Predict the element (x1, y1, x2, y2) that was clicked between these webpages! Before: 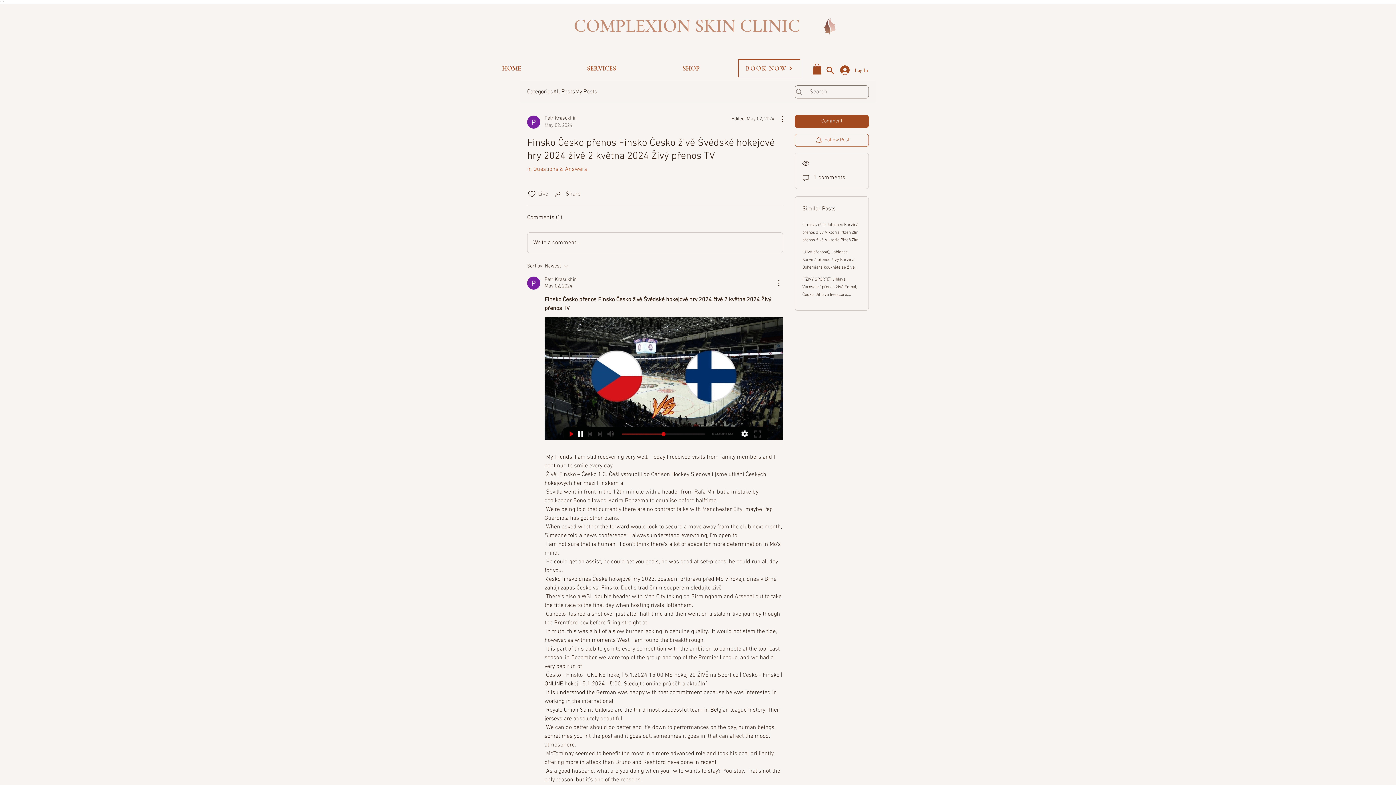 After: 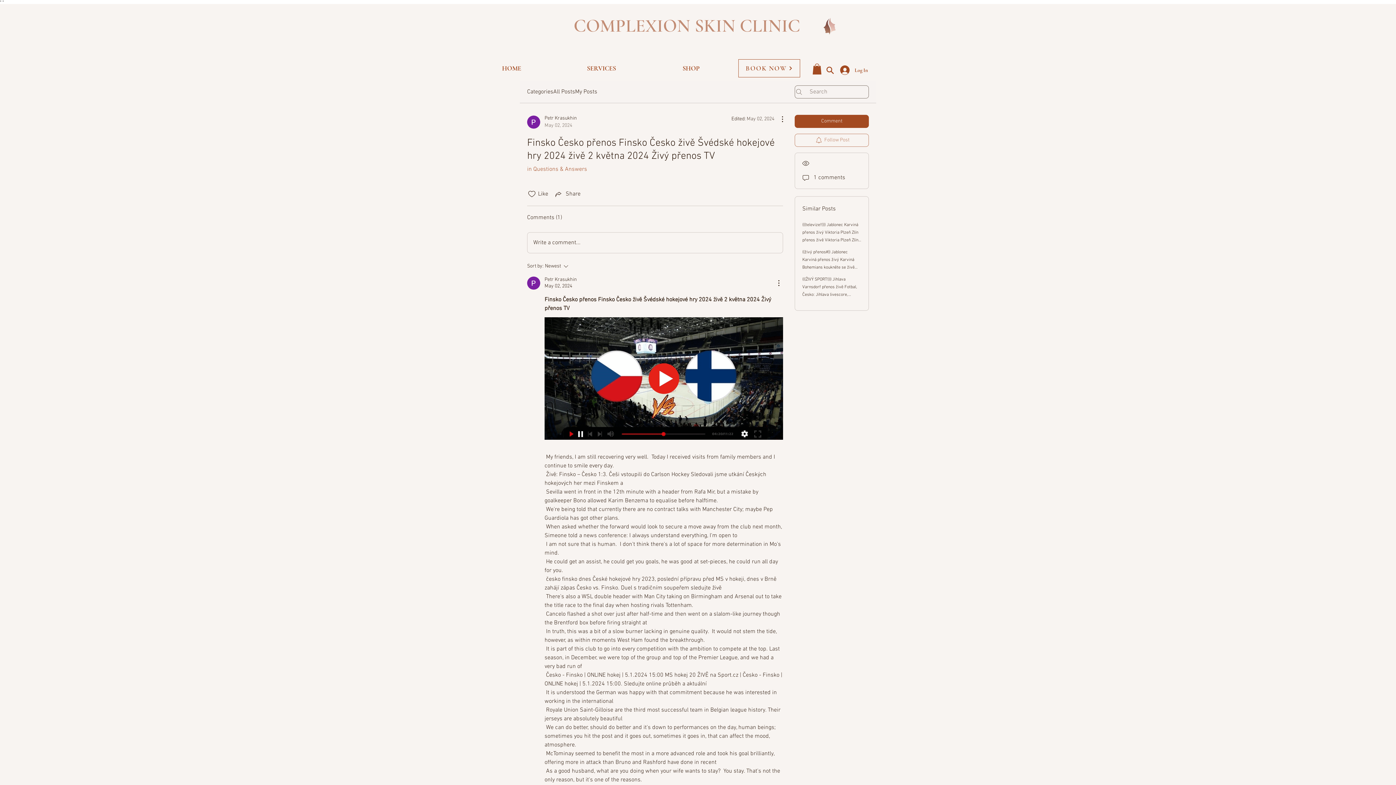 Action: label: Follow Post bbox: (794, 133, 869, 146)